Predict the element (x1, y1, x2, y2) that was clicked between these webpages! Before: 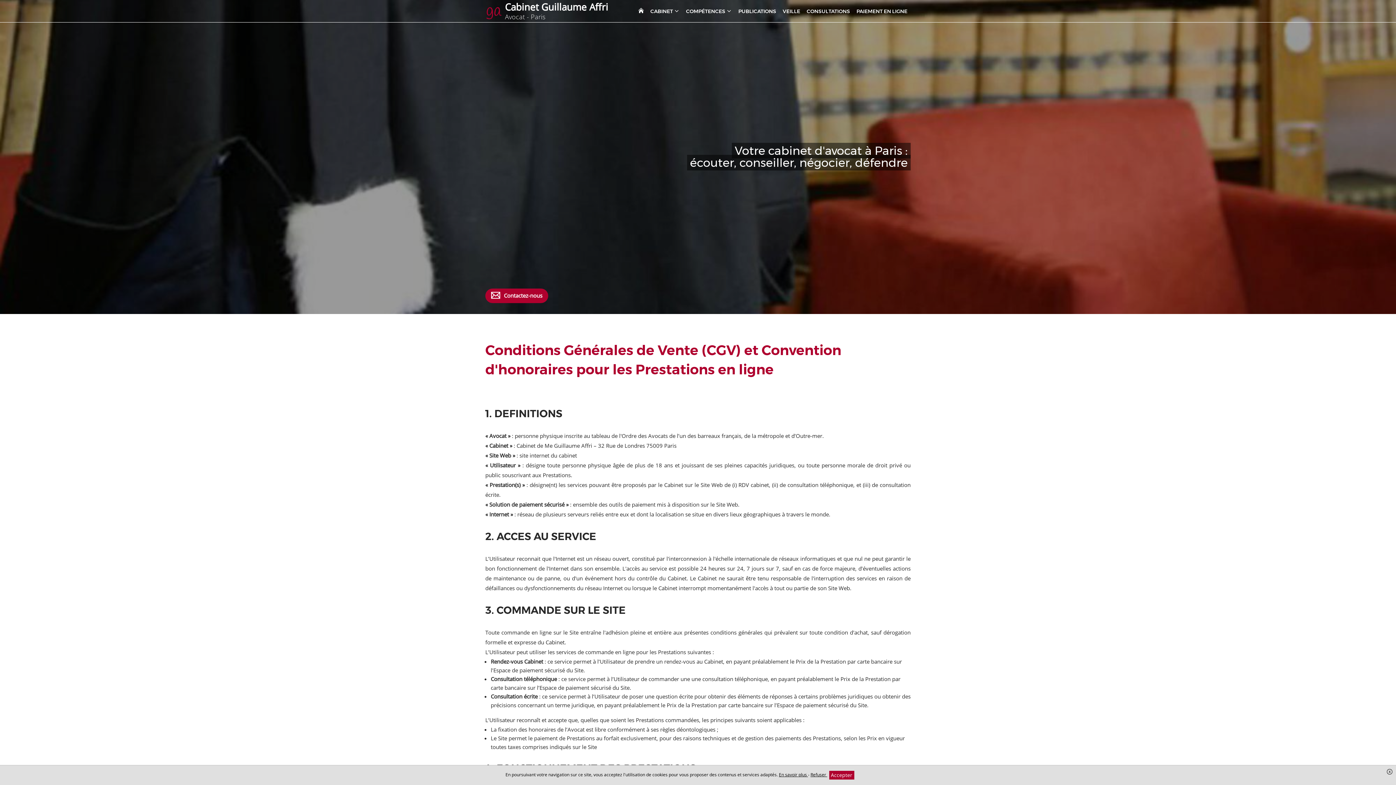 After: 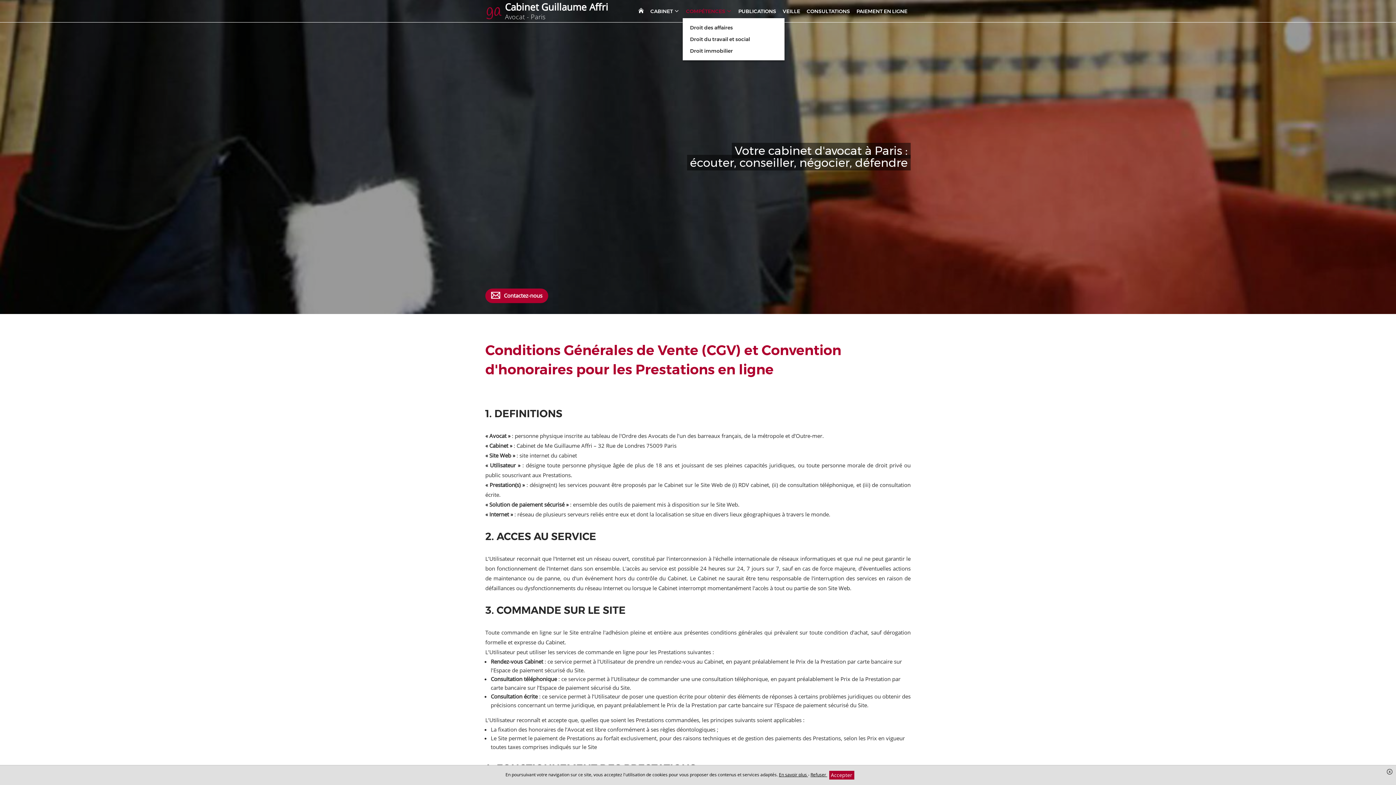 Action: bbox: (682, 4, 735, 18) label: COMPÉTENCES 